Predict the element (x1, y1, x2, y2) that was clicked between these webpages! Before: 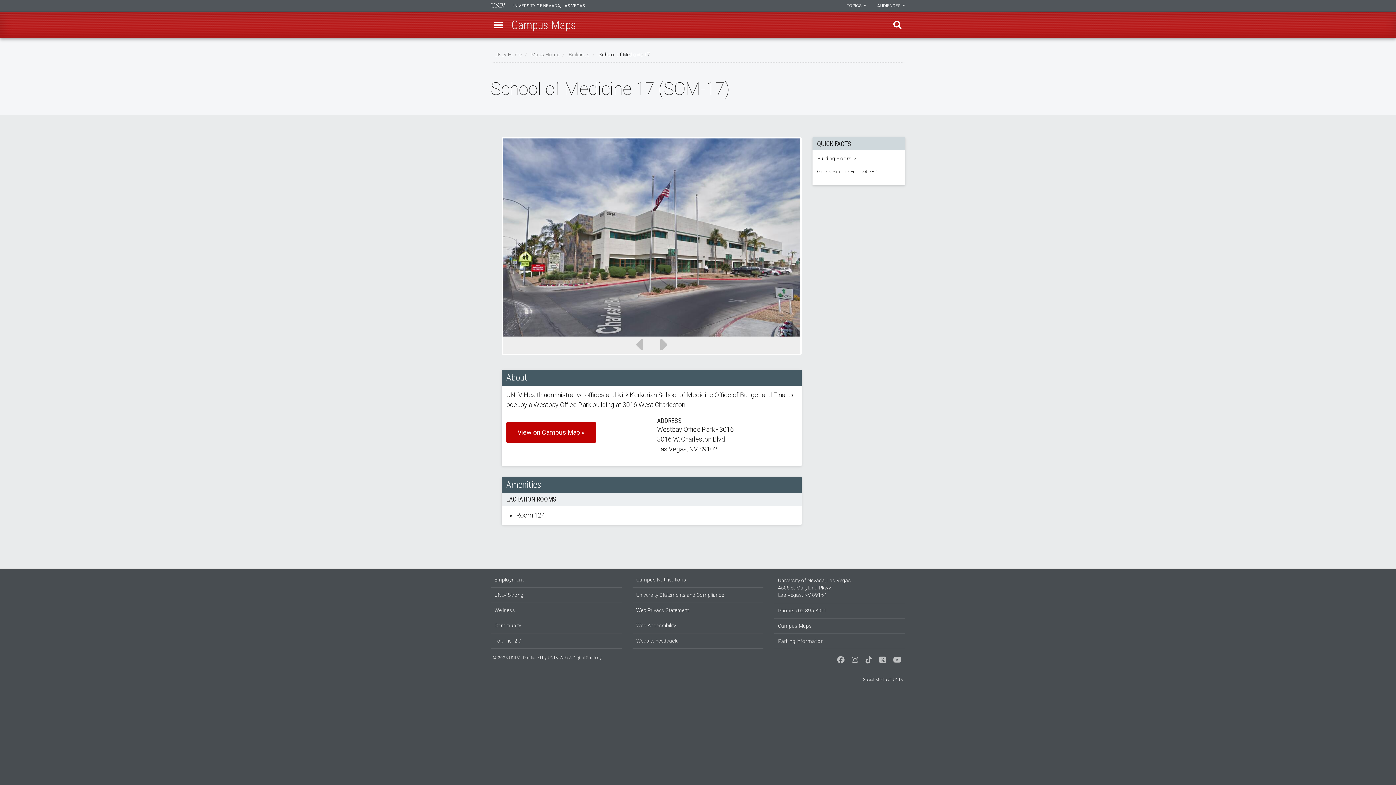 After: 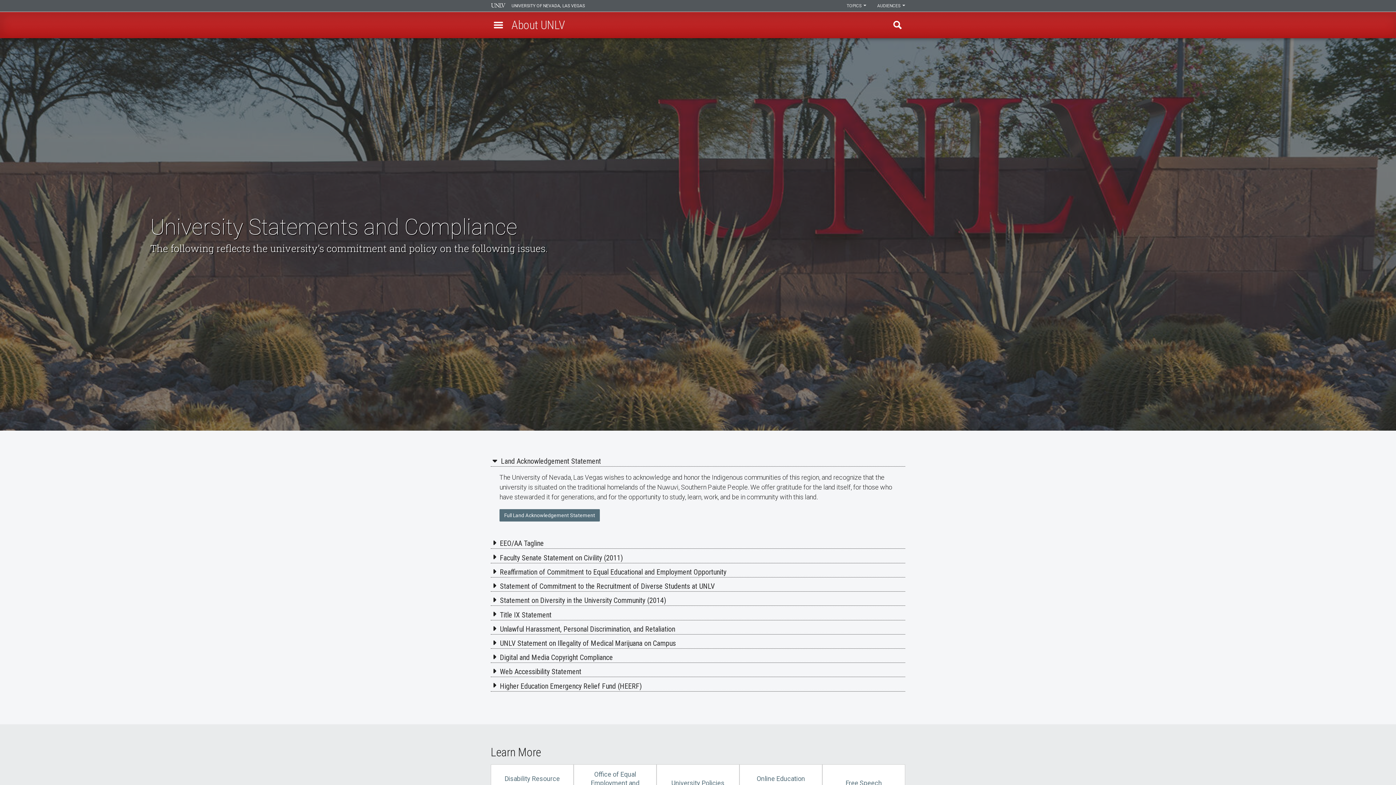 Action: label: University Statements and Compliance bbox: (632, 587, 763, 602)